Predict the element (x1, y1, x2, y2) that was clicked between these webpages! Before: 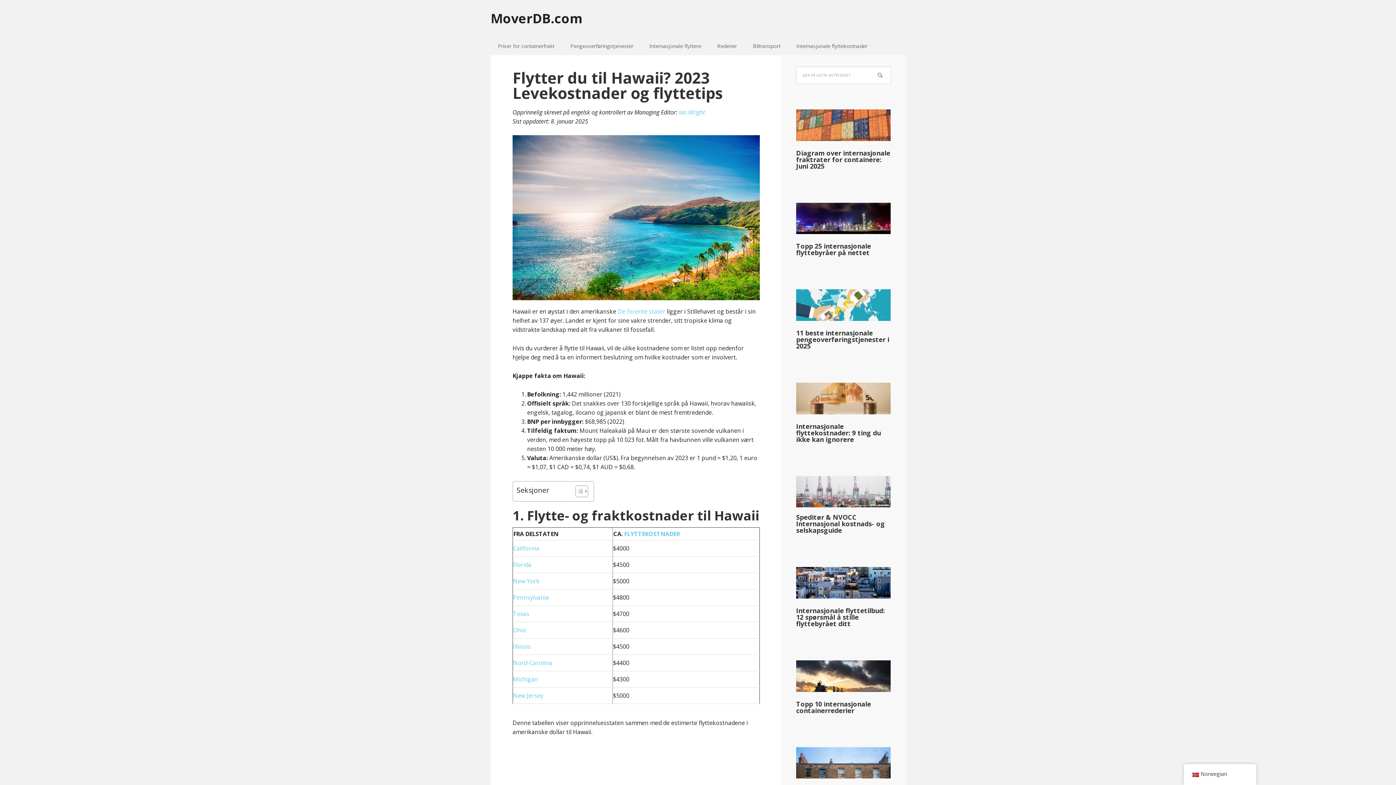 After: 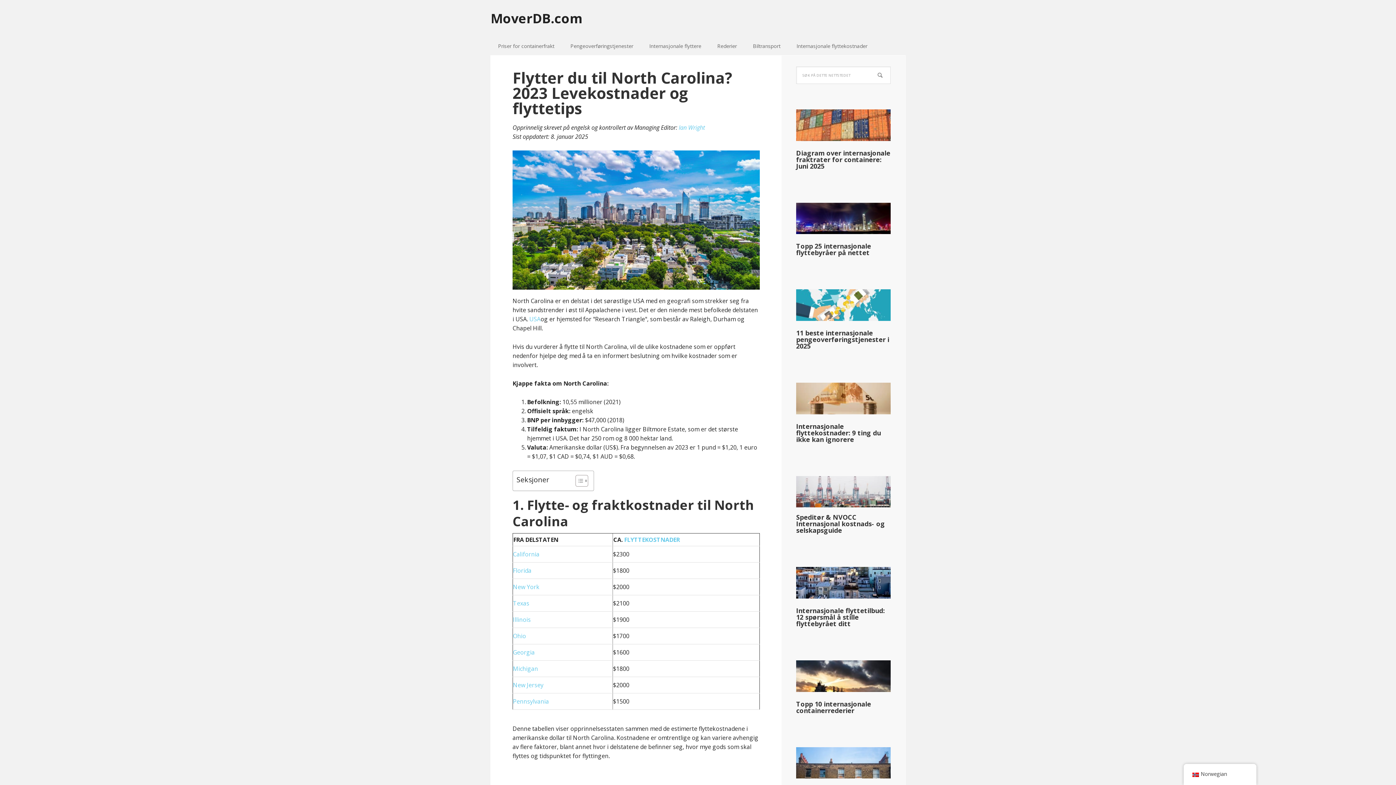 Action: label: Nord-Carolina bbox: (513, 659, 552, 667)